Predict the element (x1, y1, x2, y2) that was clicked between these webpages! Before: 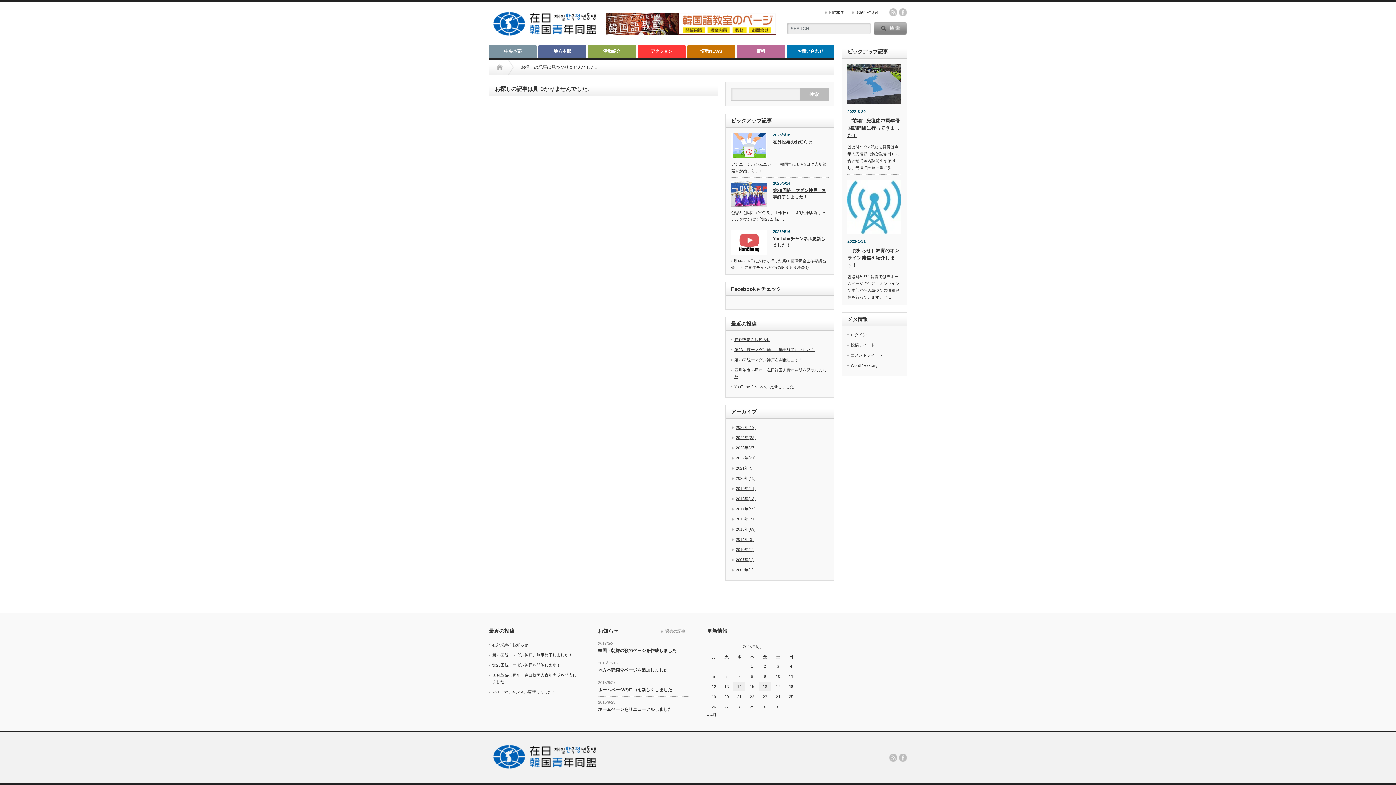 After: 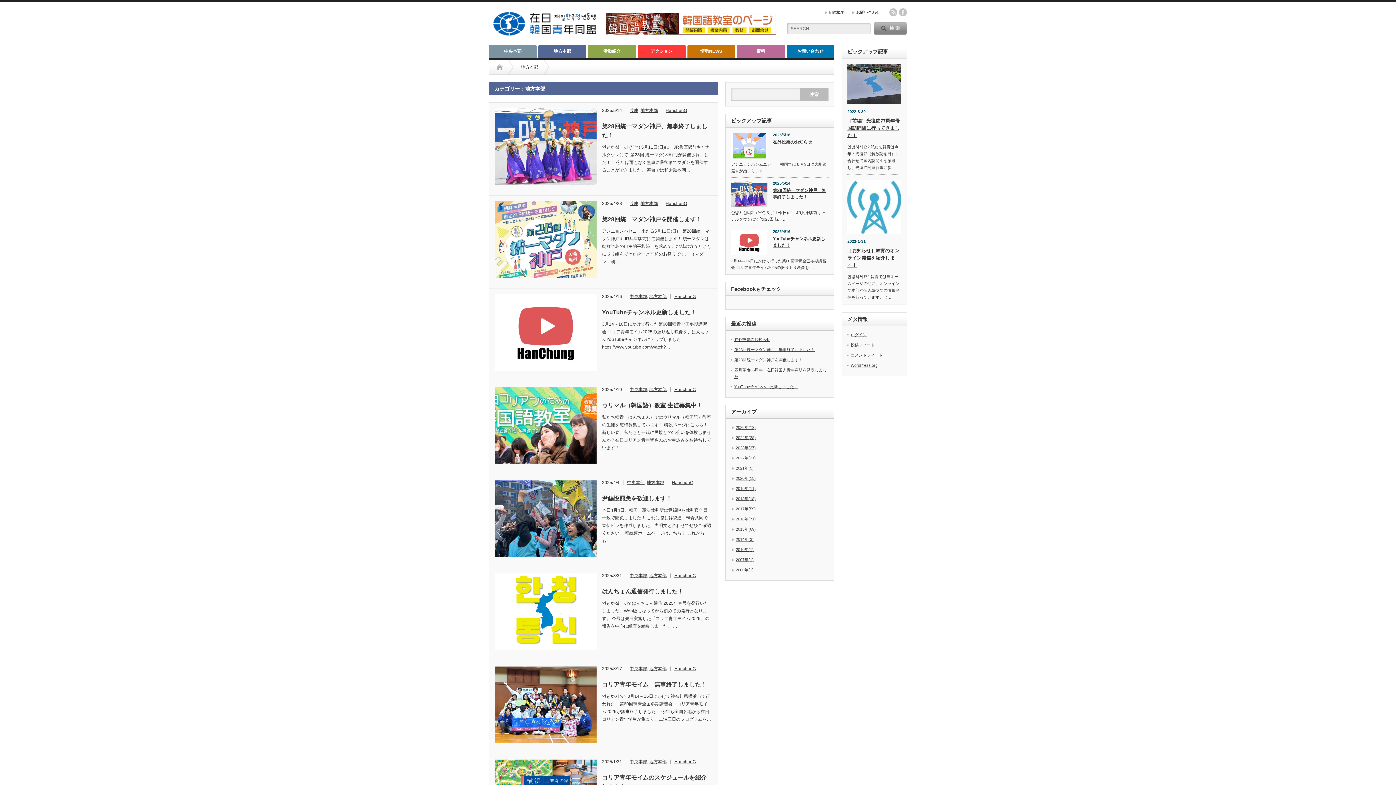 Action: bbox: (538, 44, 586, 57) label: 地方本部